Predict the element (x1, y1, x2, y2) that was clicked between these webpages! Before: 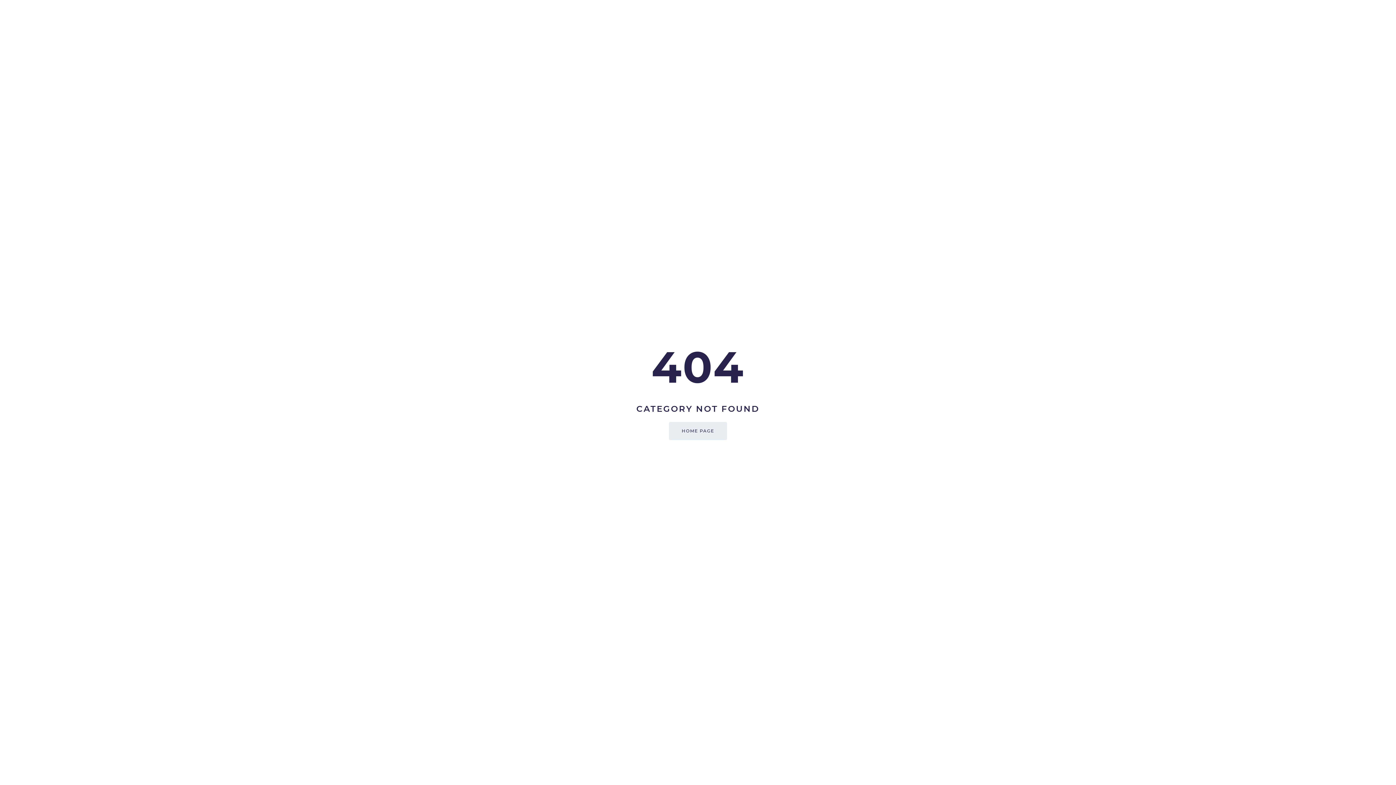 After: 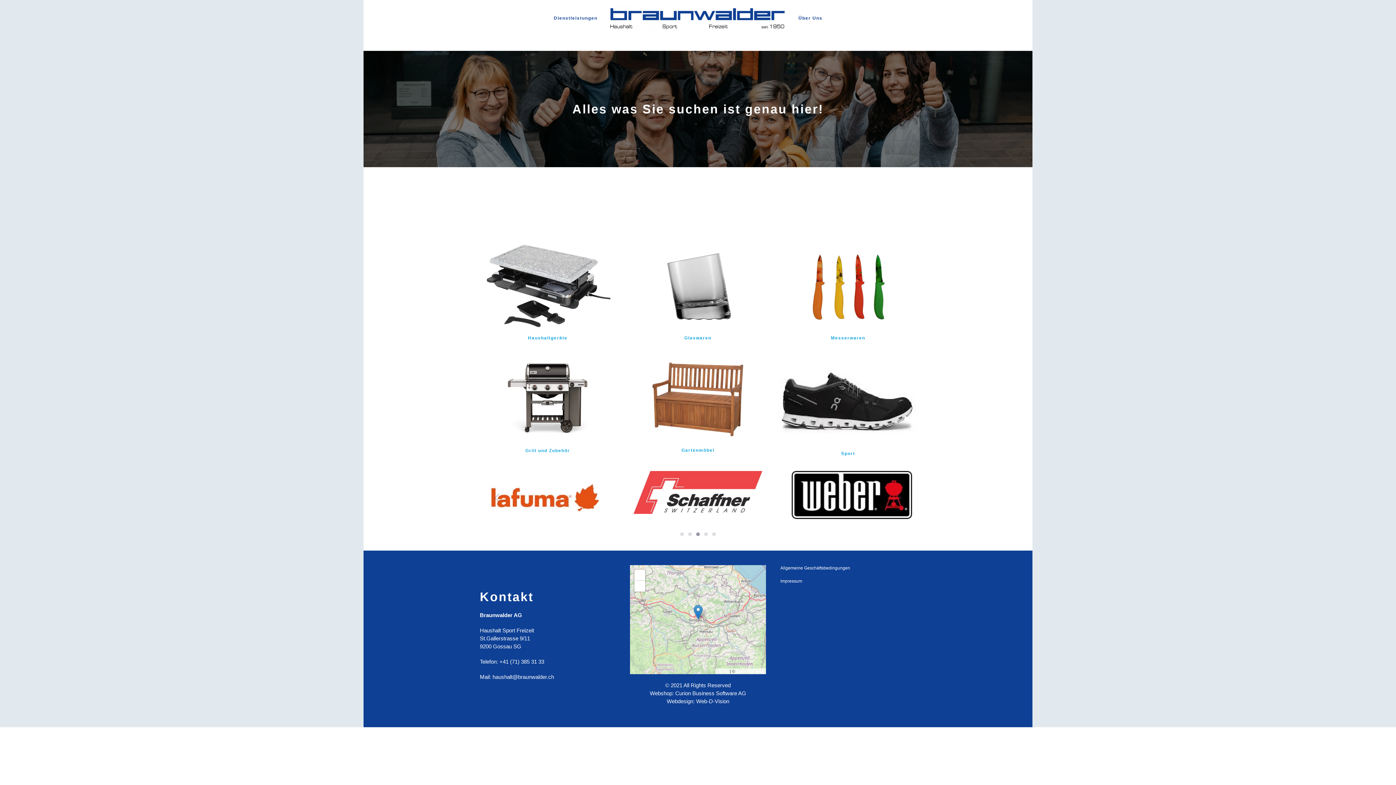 Action: label: HOME PAGE bbox: (669, 422, 727, 440)